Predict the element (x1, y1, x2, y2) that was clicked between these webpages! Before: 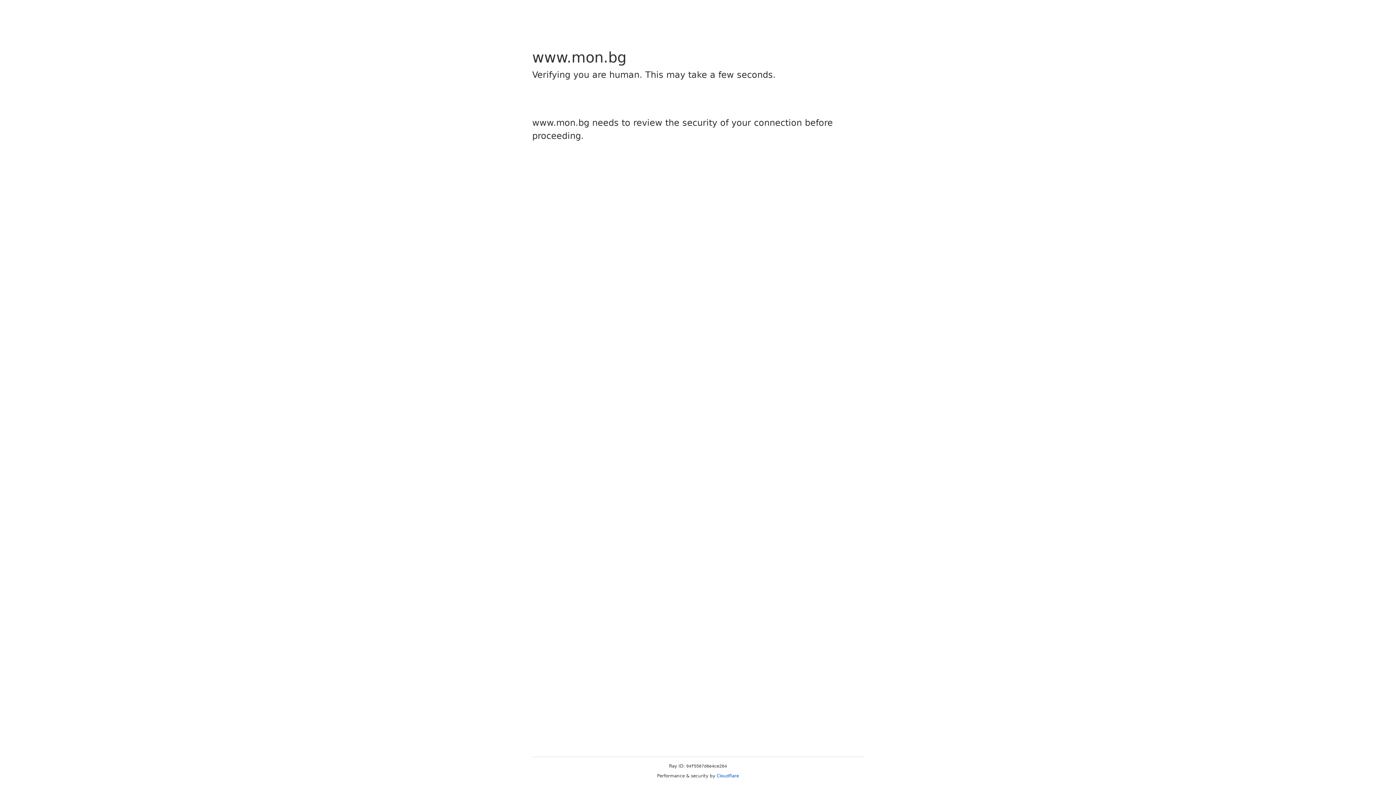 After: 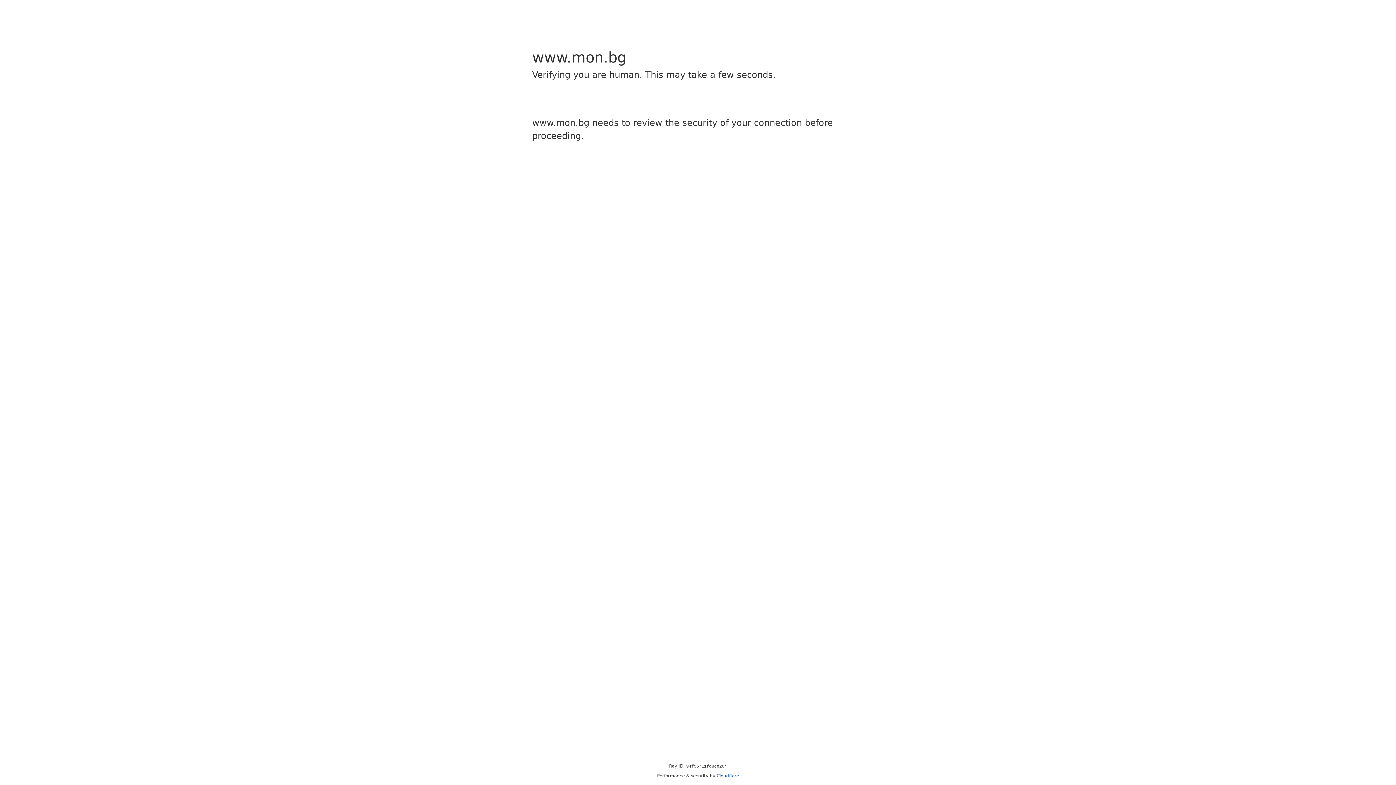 Action: bbox: (716, 773, 739, 778) label: Cloudflare